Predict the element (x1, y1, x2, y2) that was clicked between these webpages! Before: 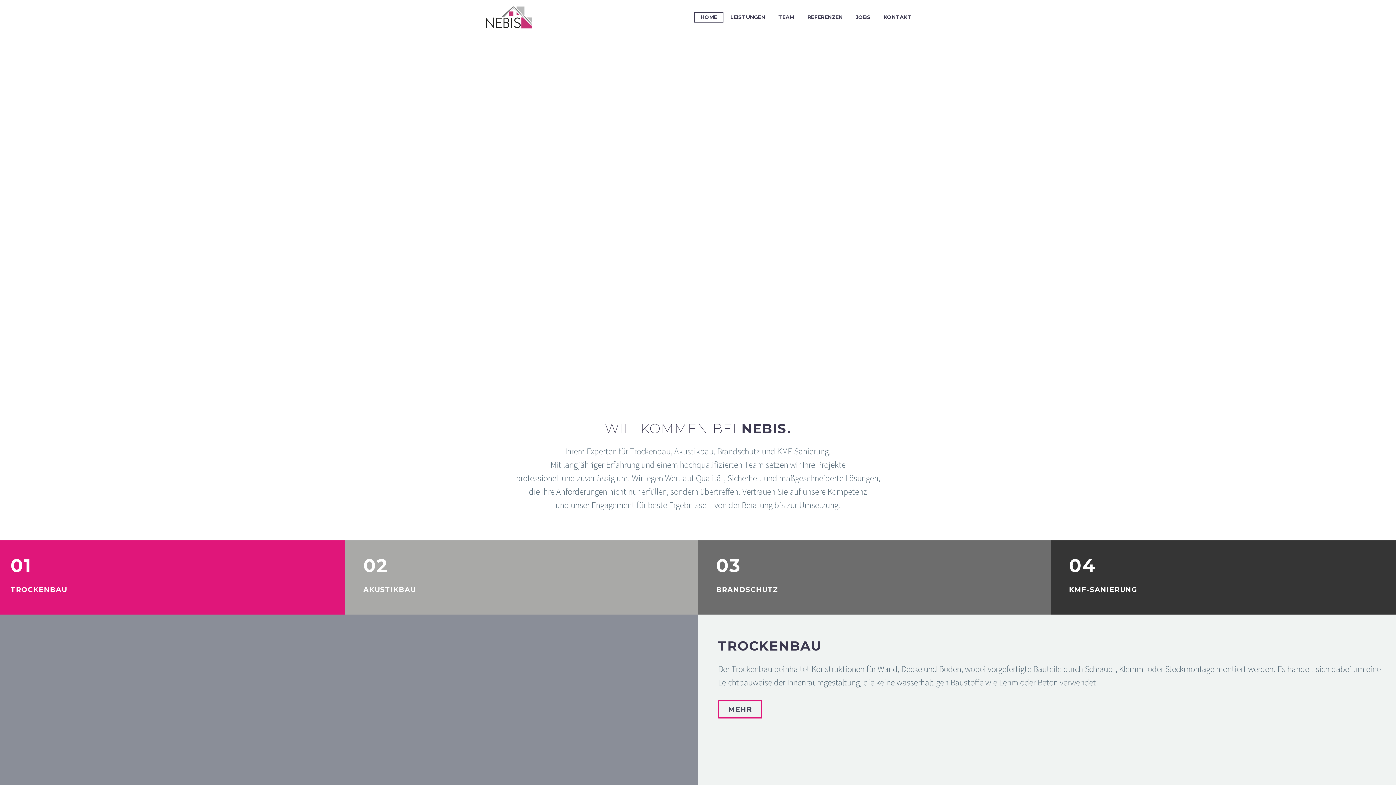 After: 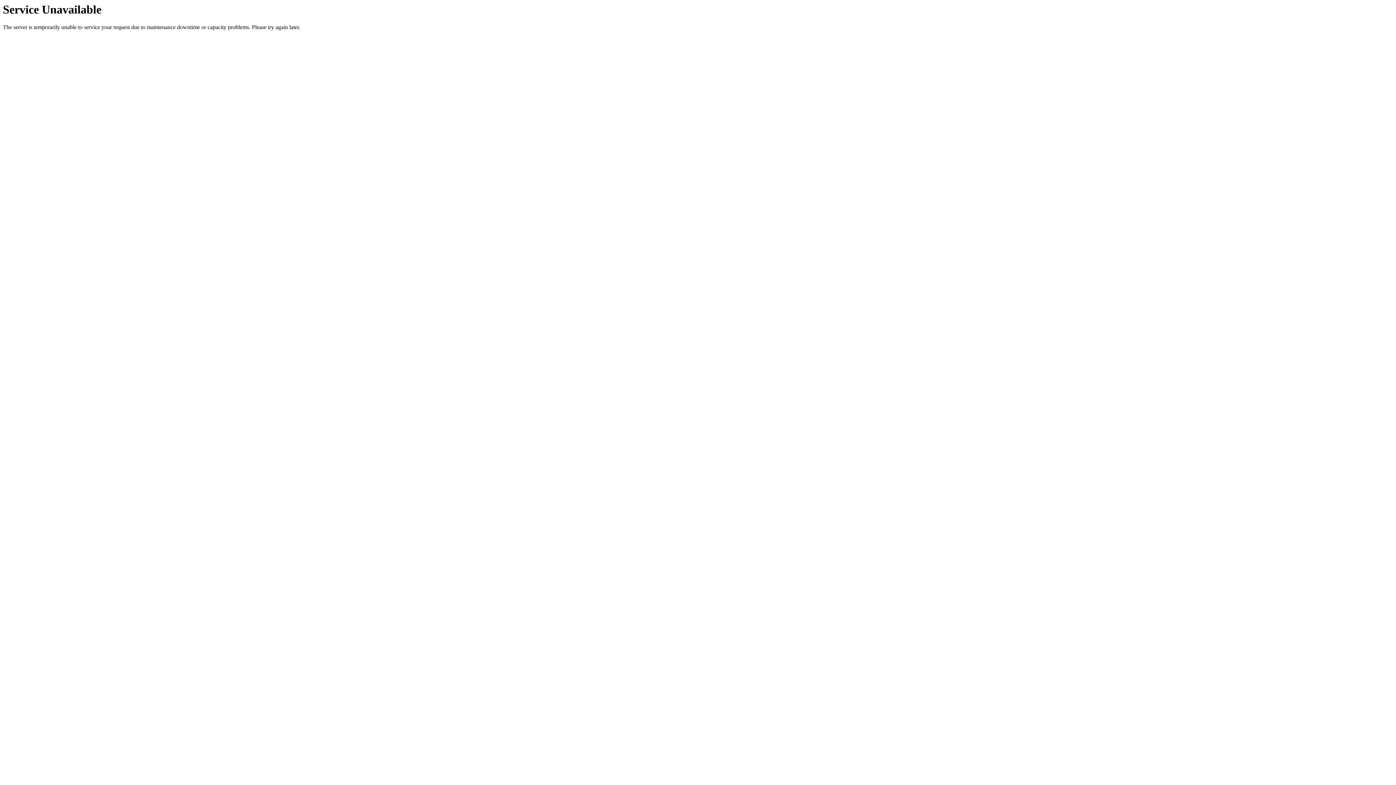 Action: label: KONTAKT bbox: (878, 12, 917, 21)